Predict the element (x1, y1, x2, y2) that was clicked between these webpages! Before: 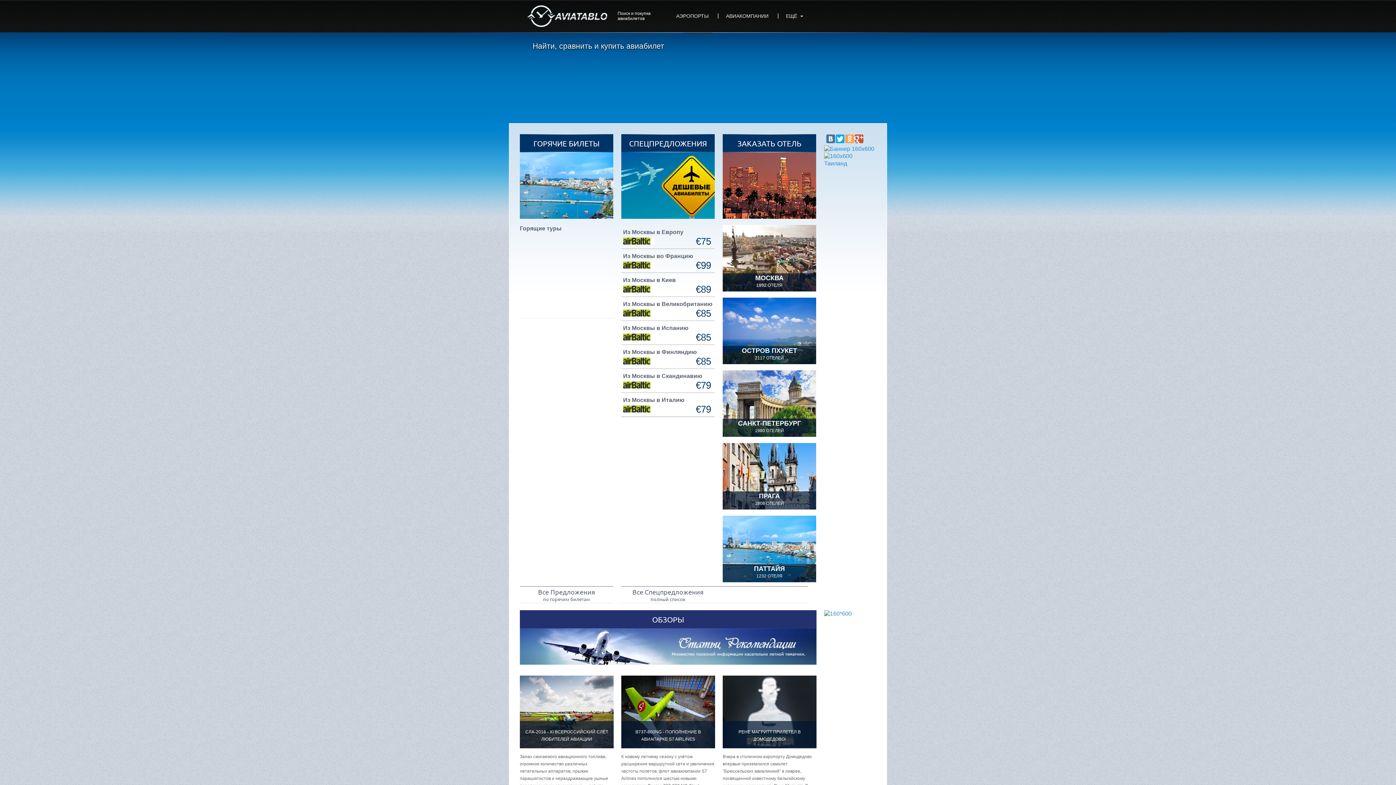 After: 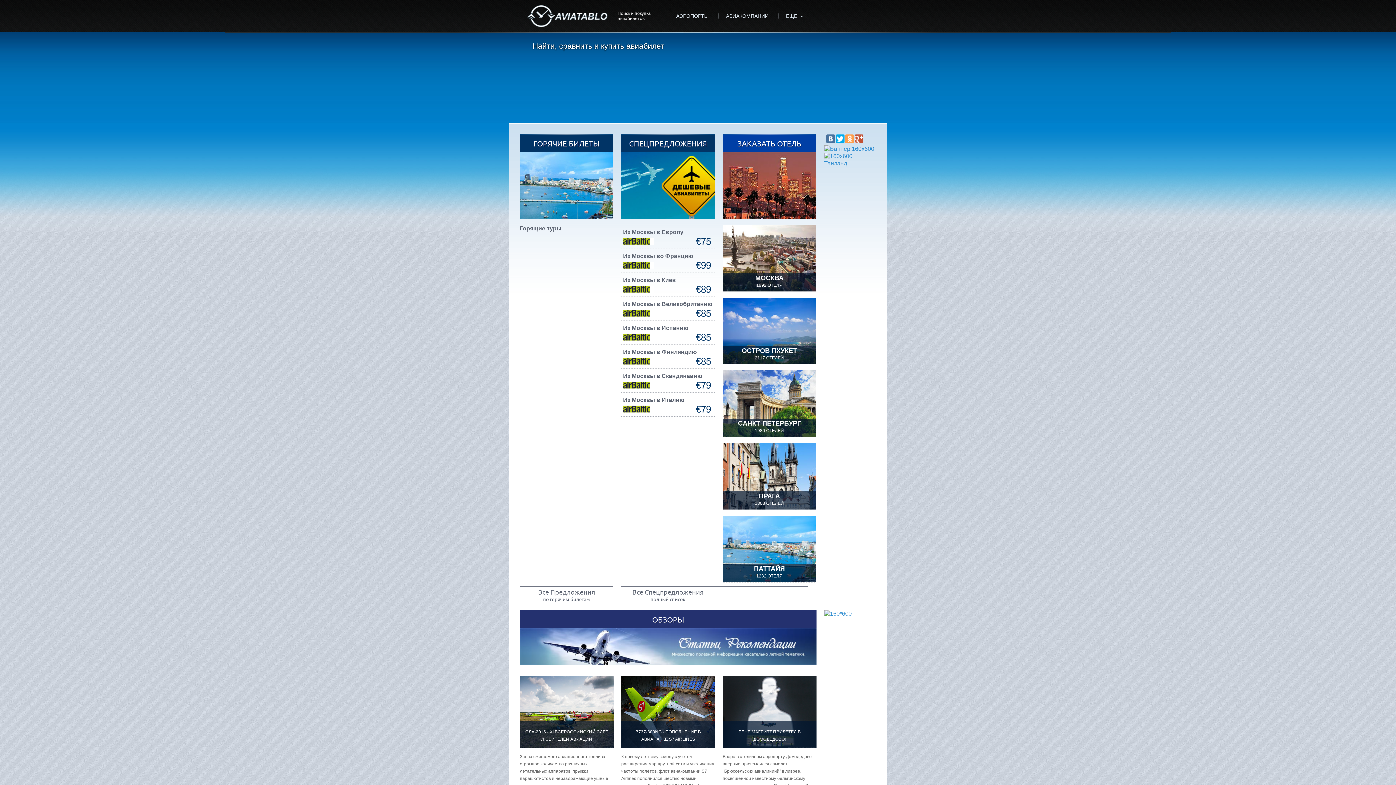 Action: bbox: (722, 134, 816, 218) label: ЗАКАЗАТЬ ОТЕЛЬ 